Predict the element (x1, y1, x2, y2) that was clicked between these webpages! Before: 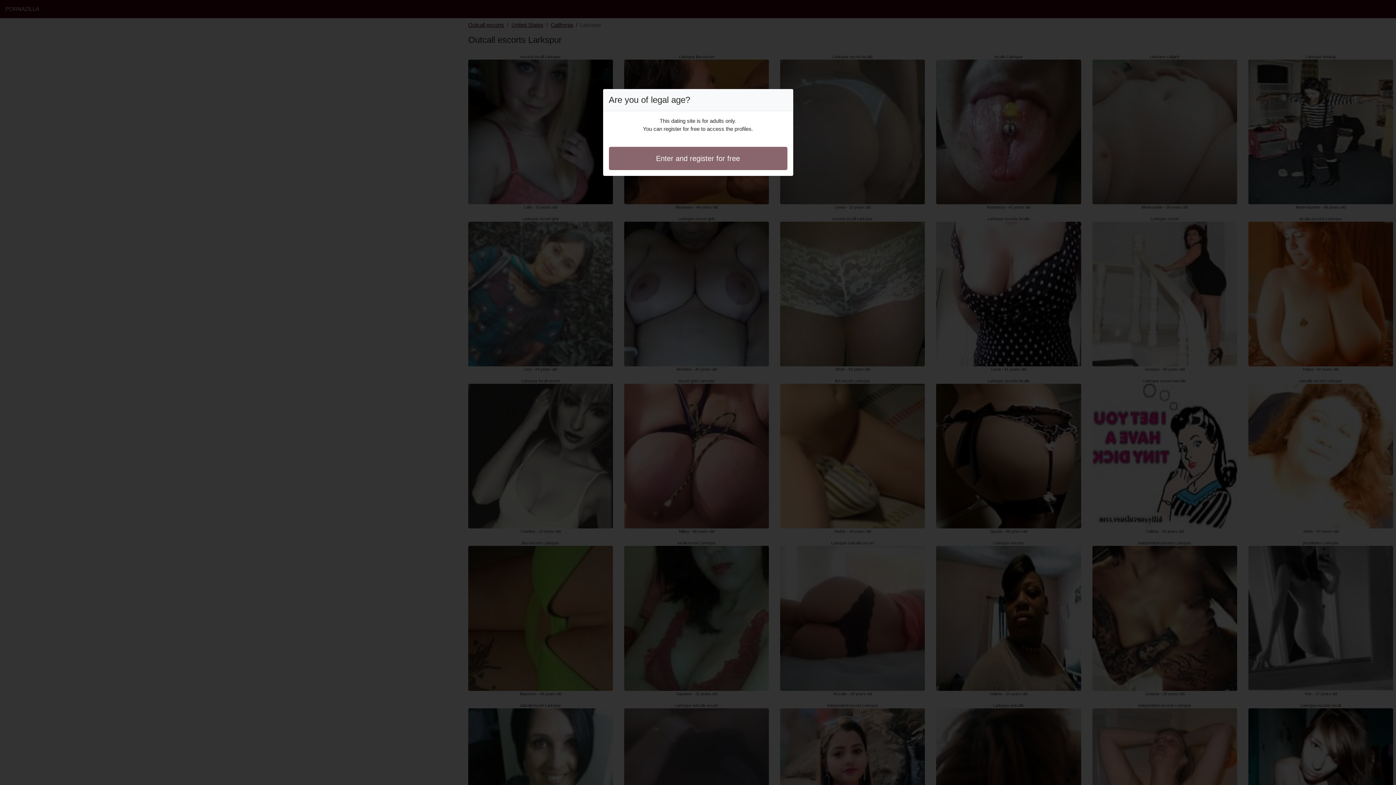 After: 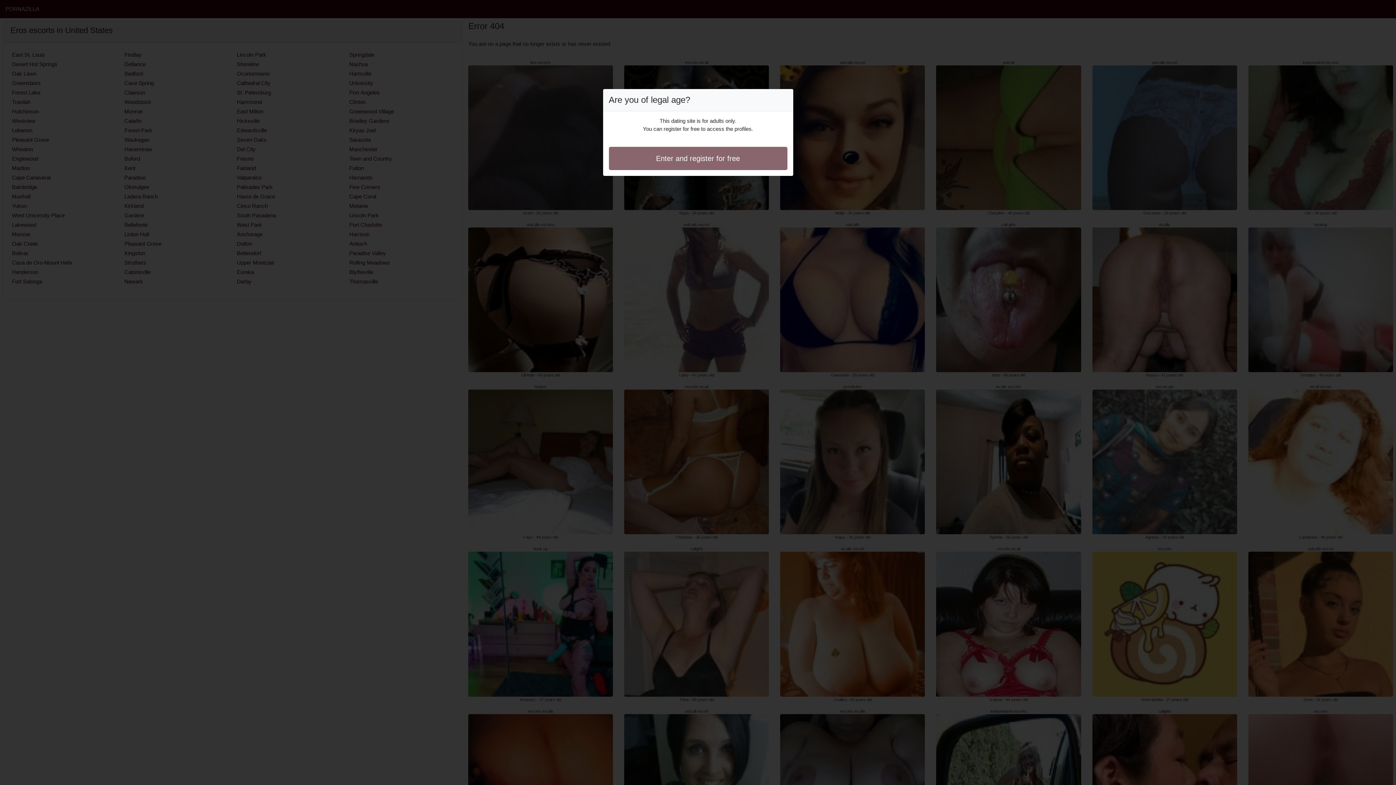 Action: bbox: (608, 146, 787, 170) label: Enter and register for free